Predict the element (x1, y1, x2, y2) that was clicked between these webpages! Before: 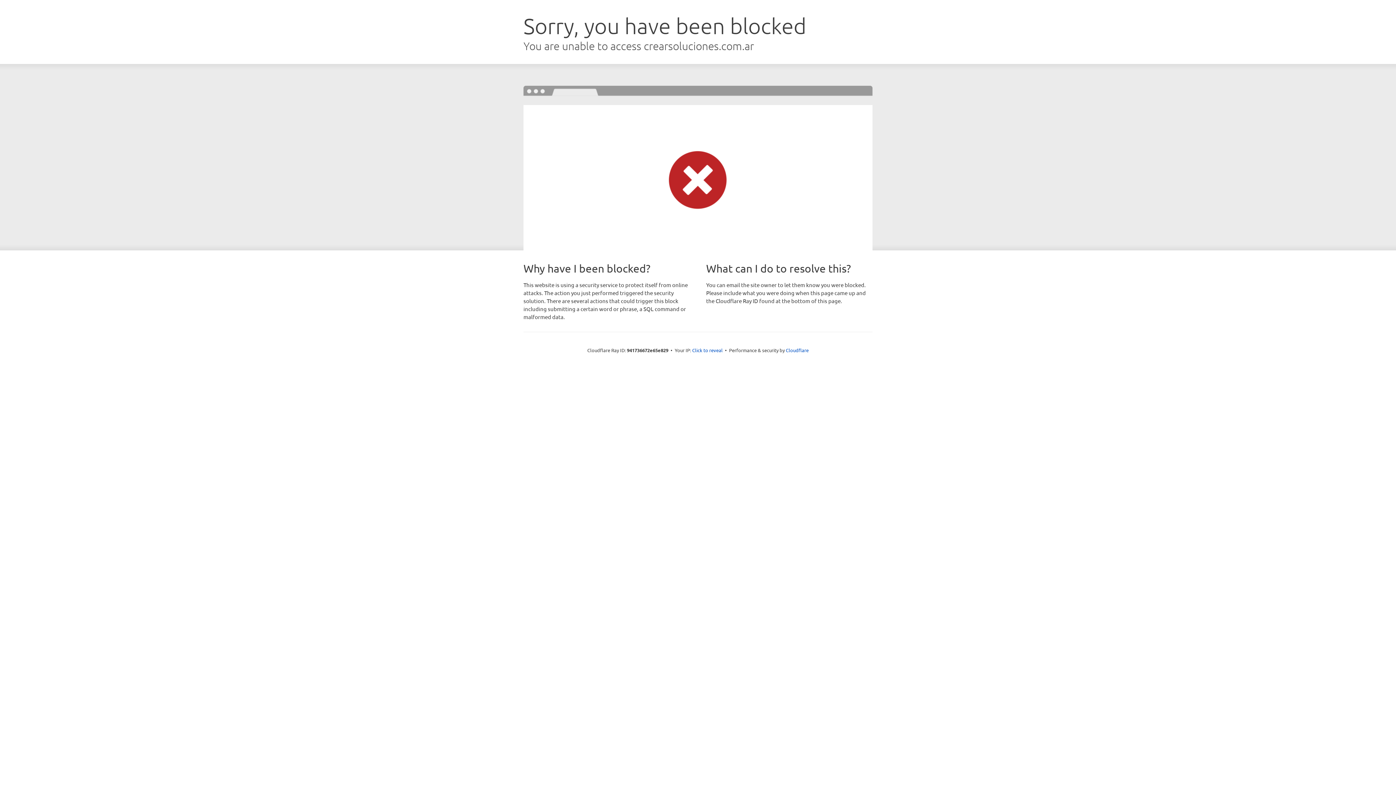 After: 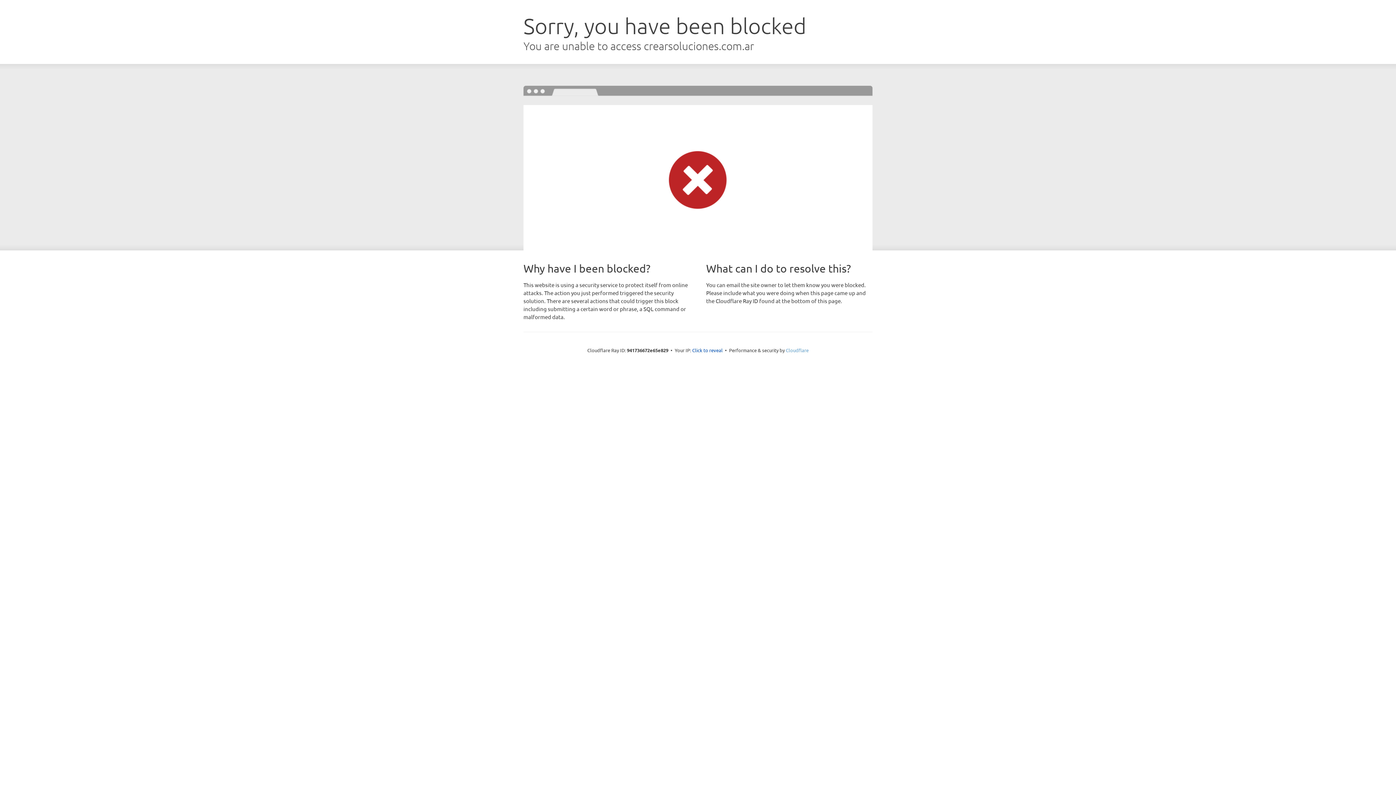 Action: label: Cloudflare bbox: (786, 347, 808, 353)